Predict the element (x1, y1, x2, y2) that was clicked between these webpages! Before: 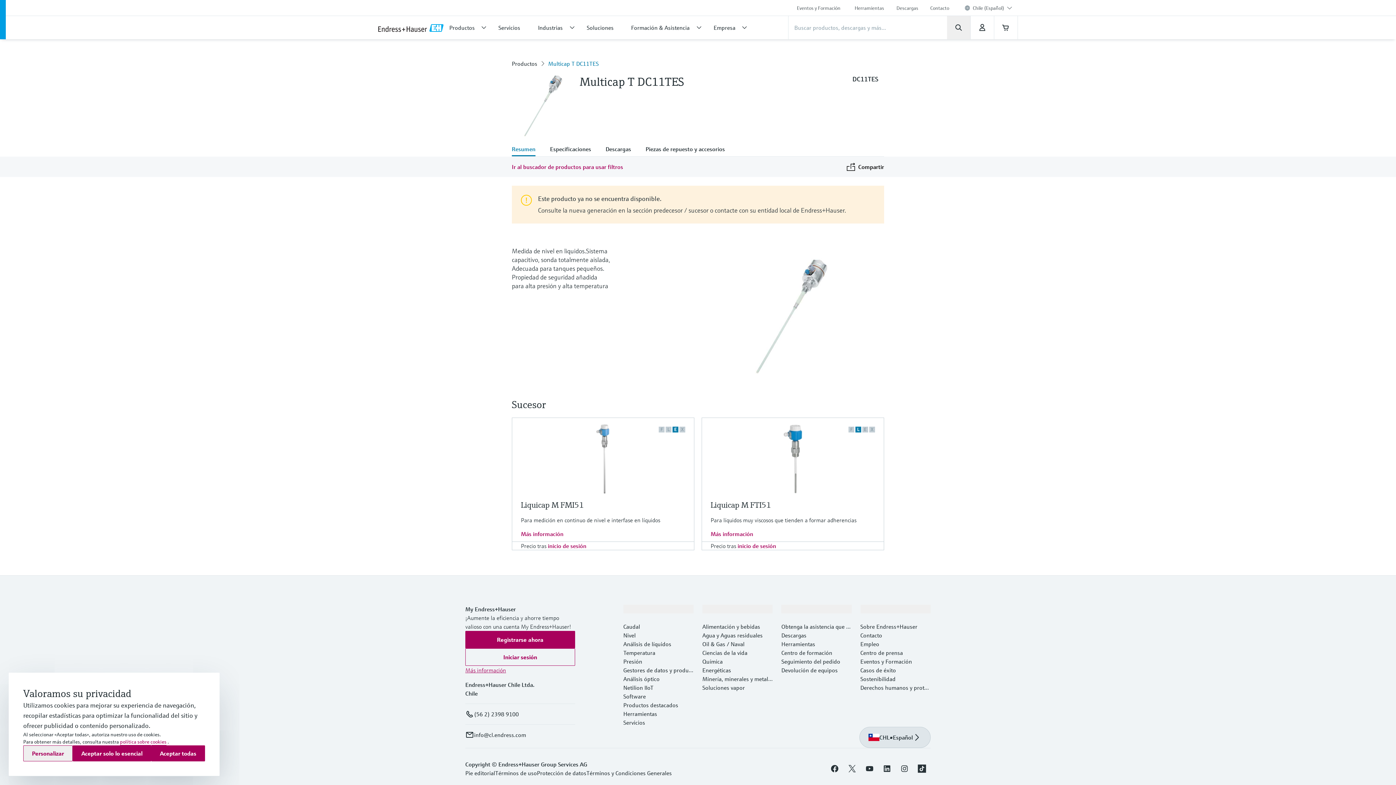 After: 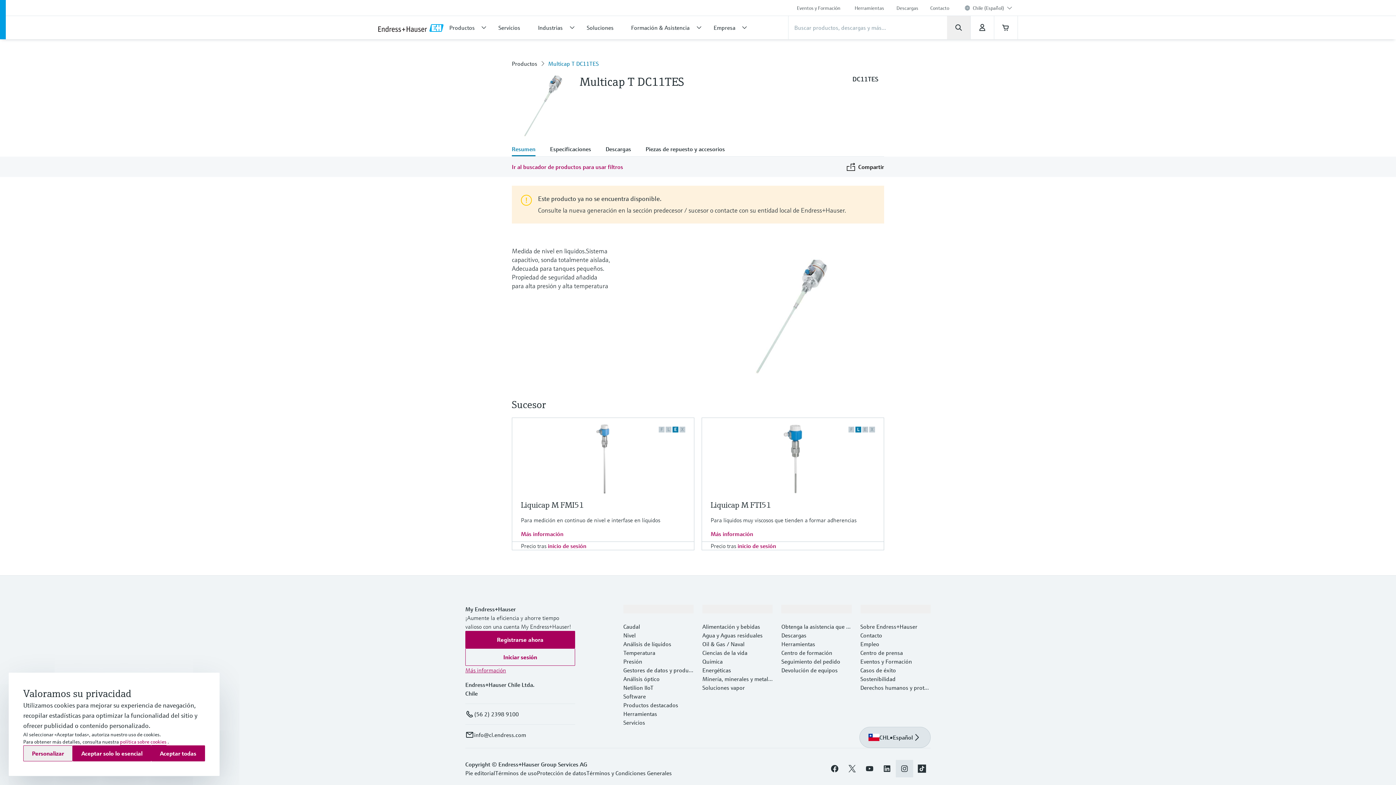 Action: bbox: (896, 760, 913, 777)